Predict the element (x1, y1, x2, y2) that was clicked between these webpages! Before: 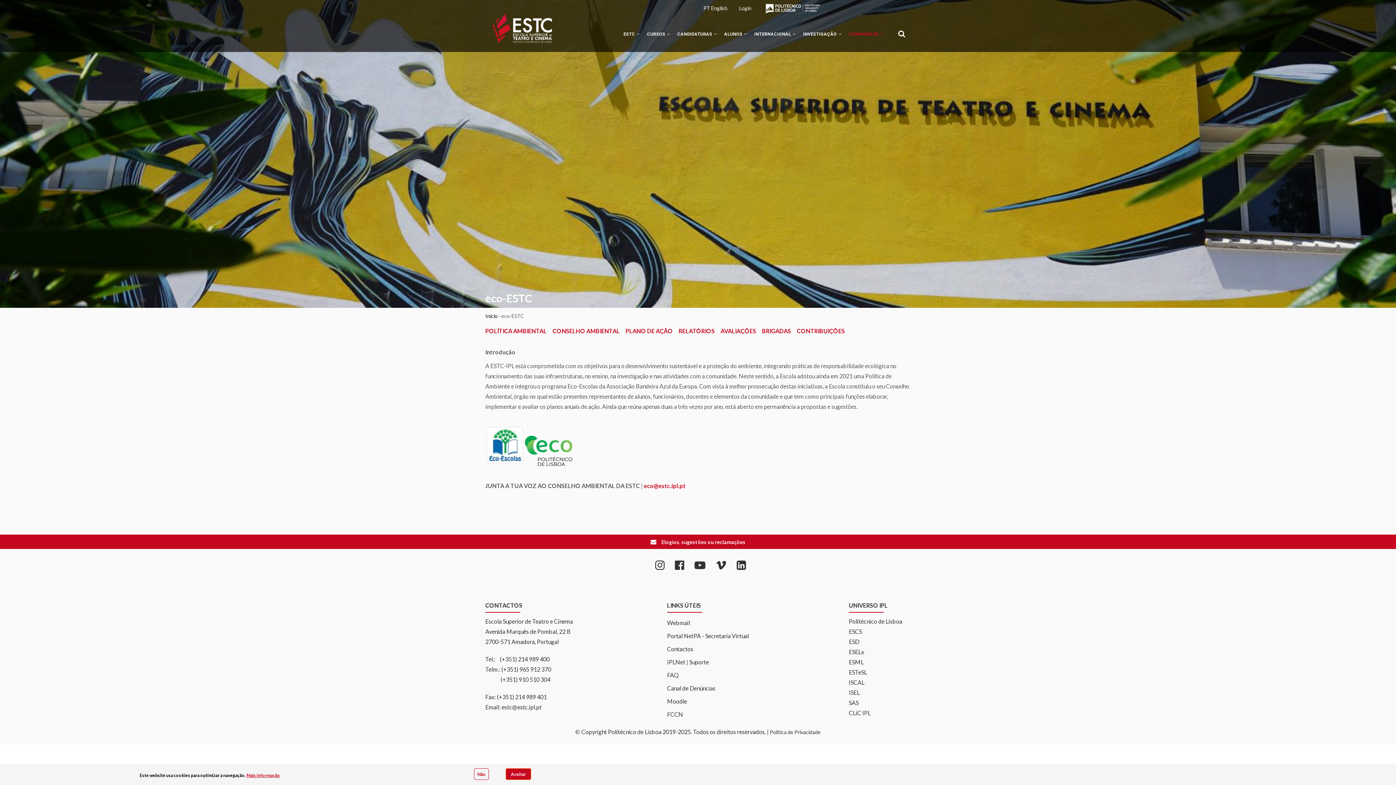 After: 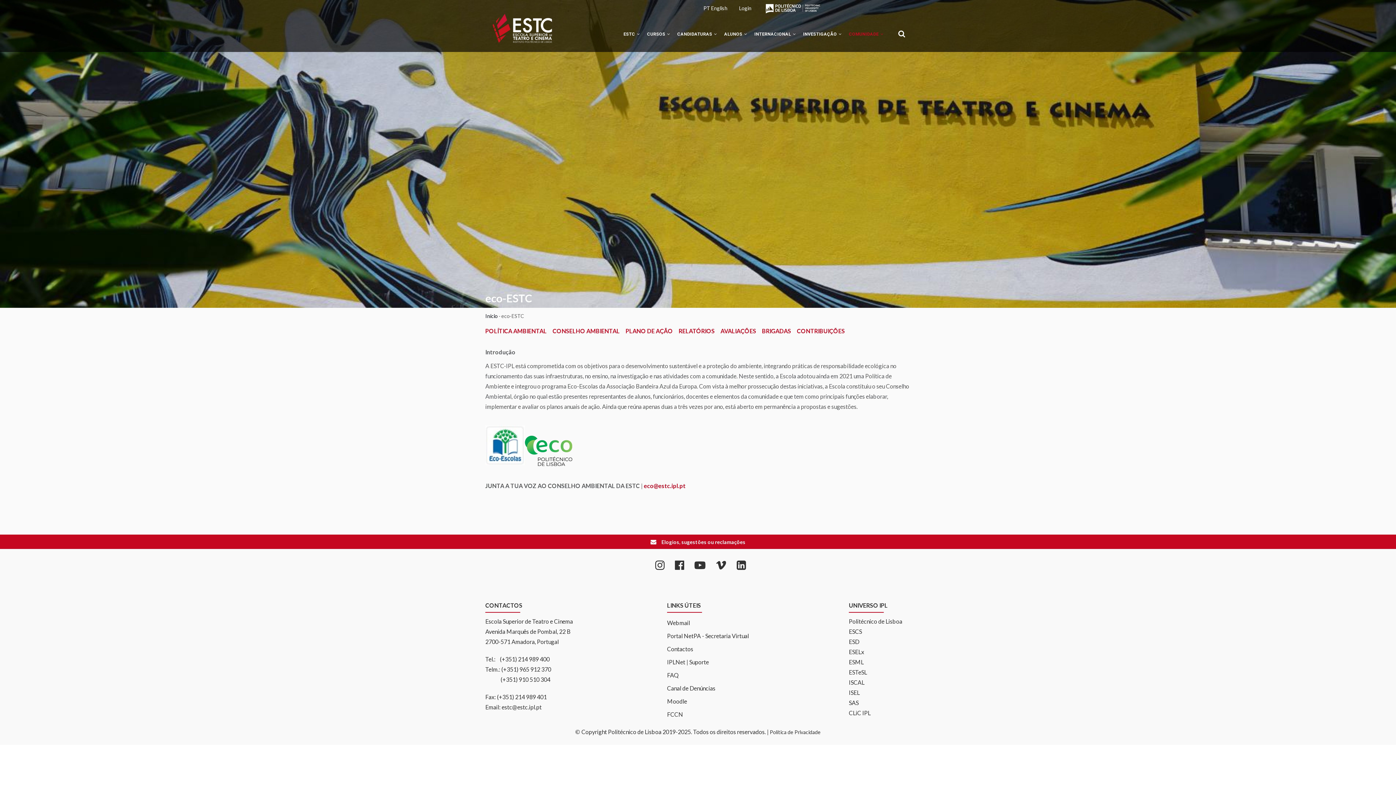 Action: label: Aceitar bbox: (505, 768, 531, 780)